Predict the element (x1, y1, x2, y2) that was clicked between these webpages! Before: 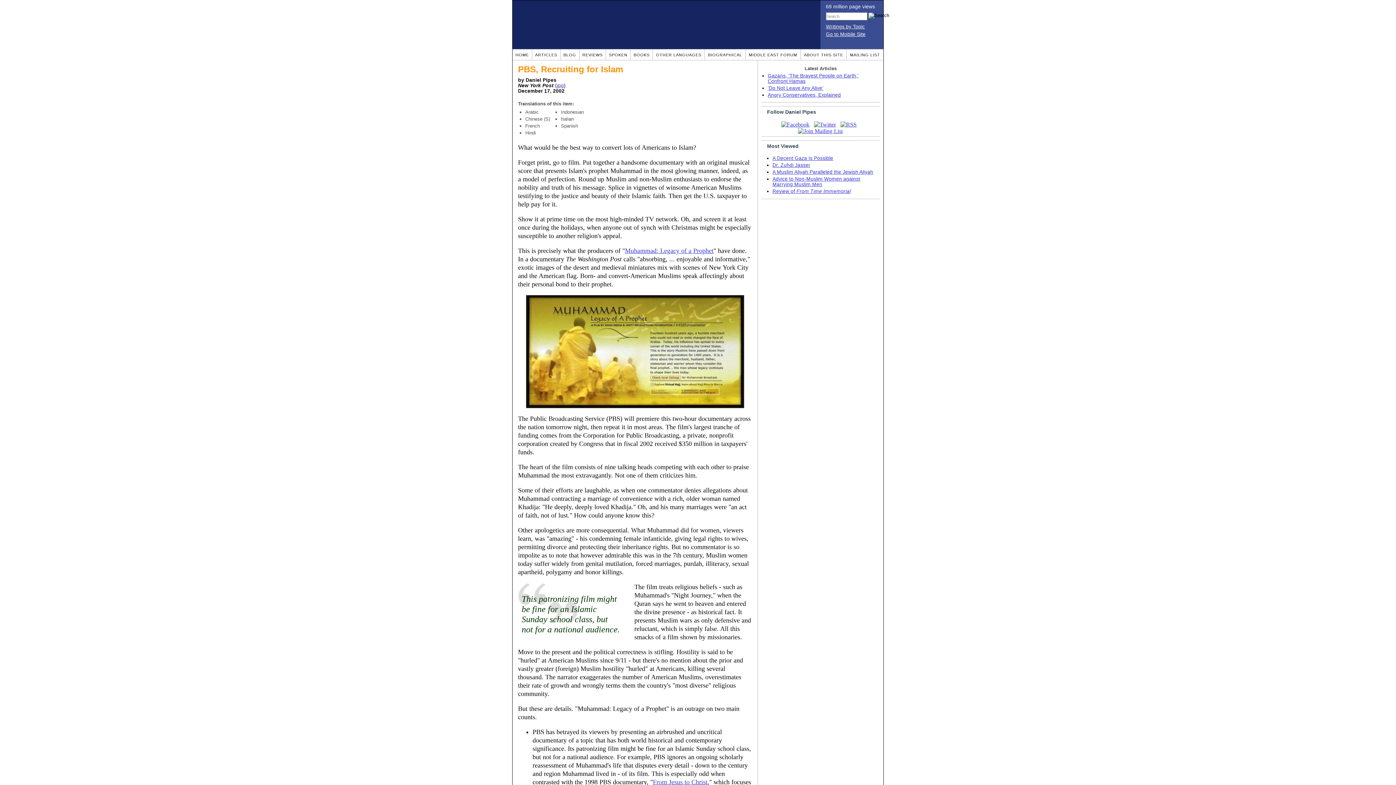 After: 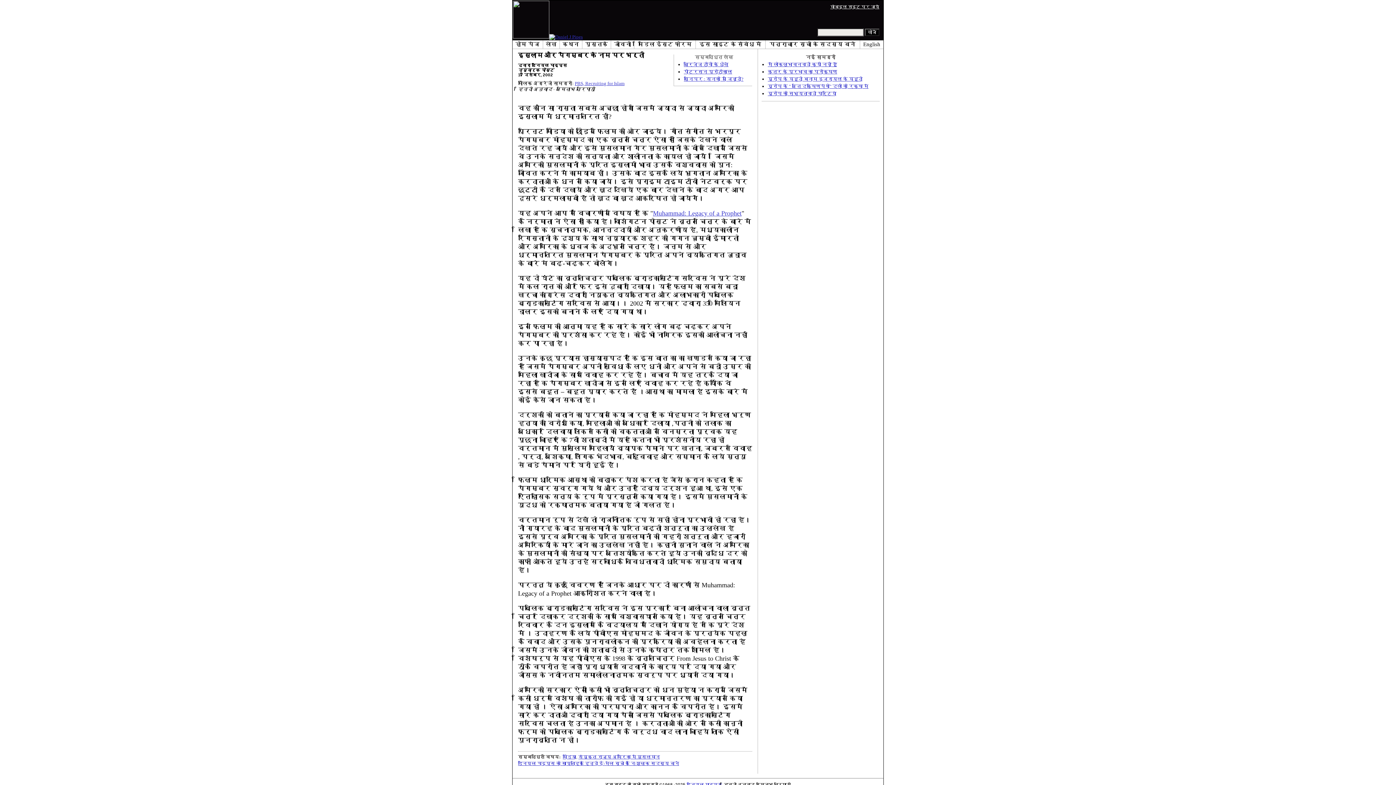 Action: label: Hindi bbox: (525, 130, 536, 135)